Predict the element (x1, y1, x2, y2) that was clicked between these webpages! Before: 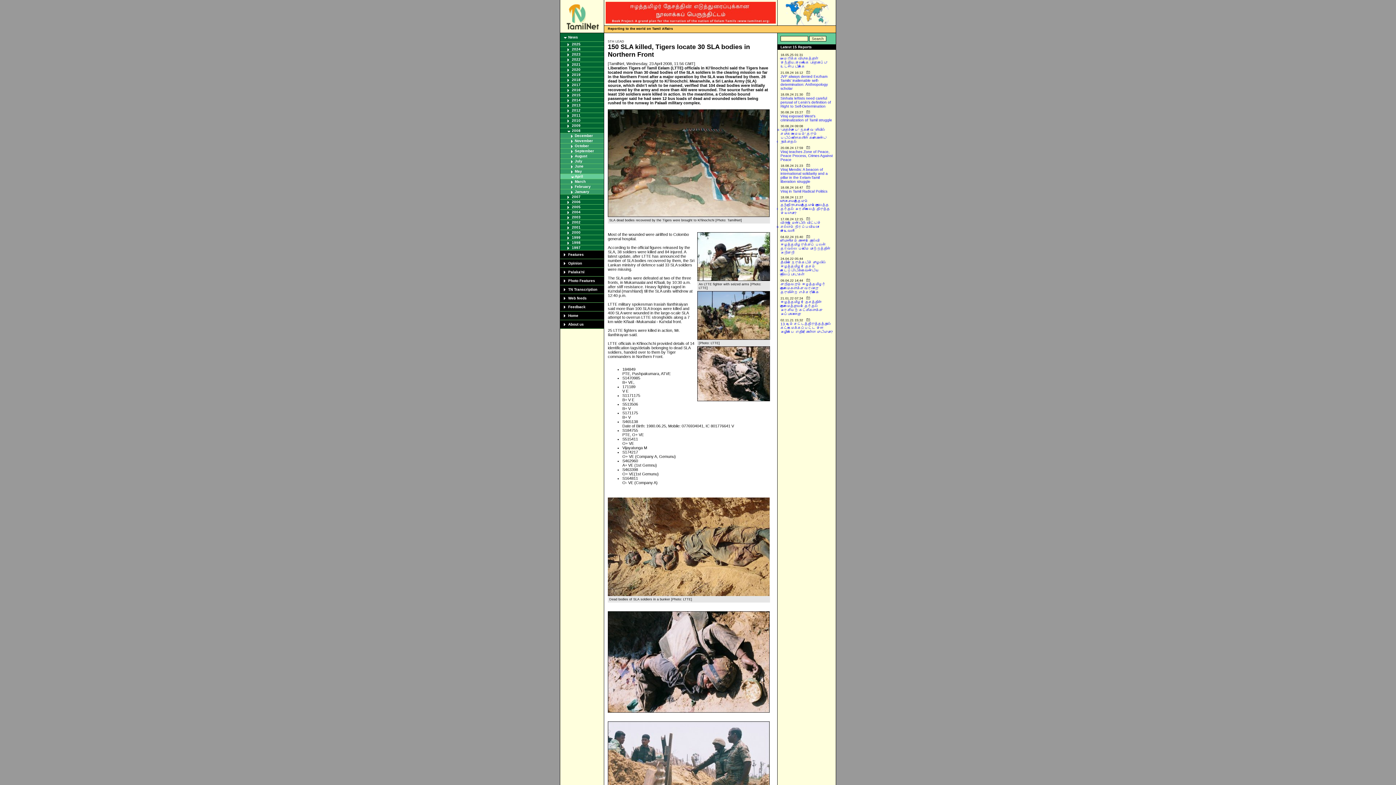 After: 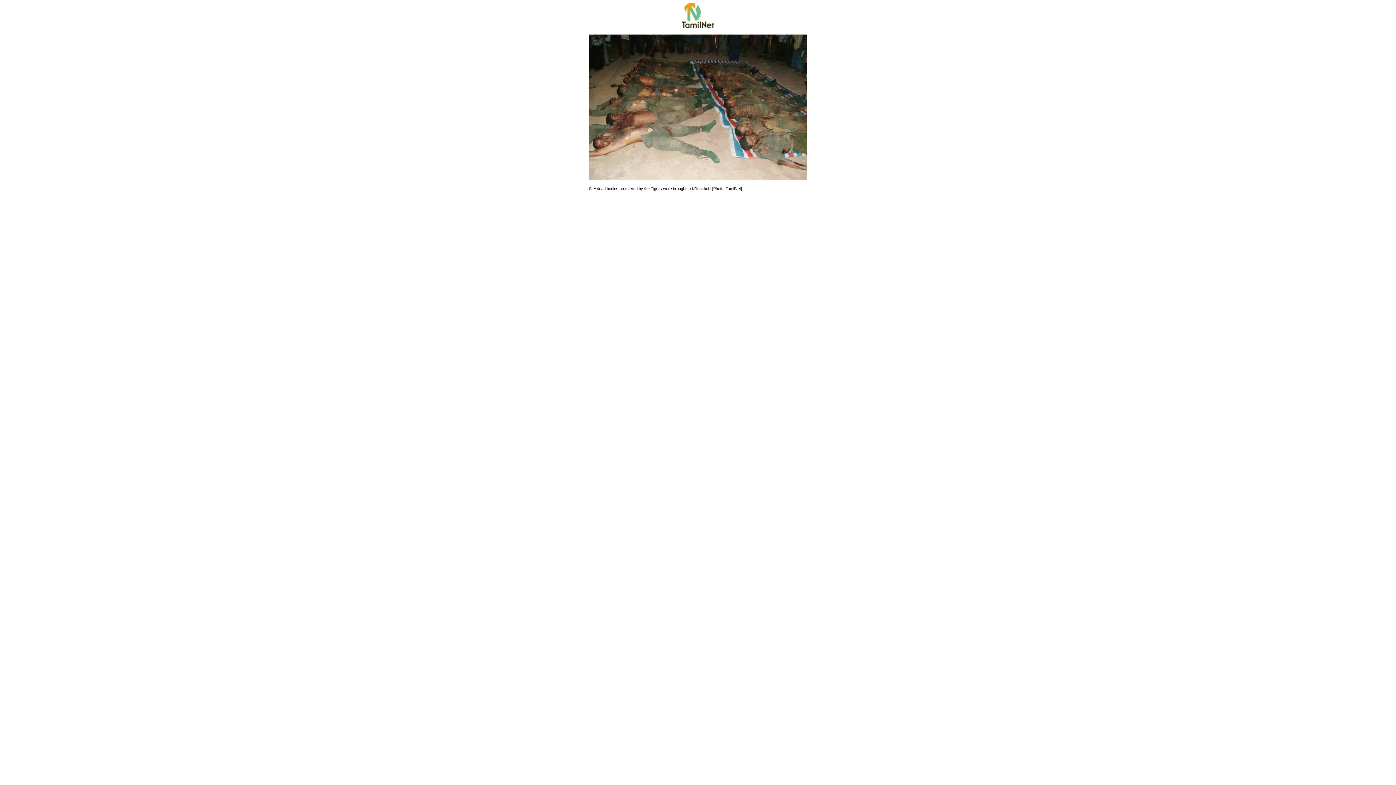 Action: bbox: (608, 214, 769, 217)